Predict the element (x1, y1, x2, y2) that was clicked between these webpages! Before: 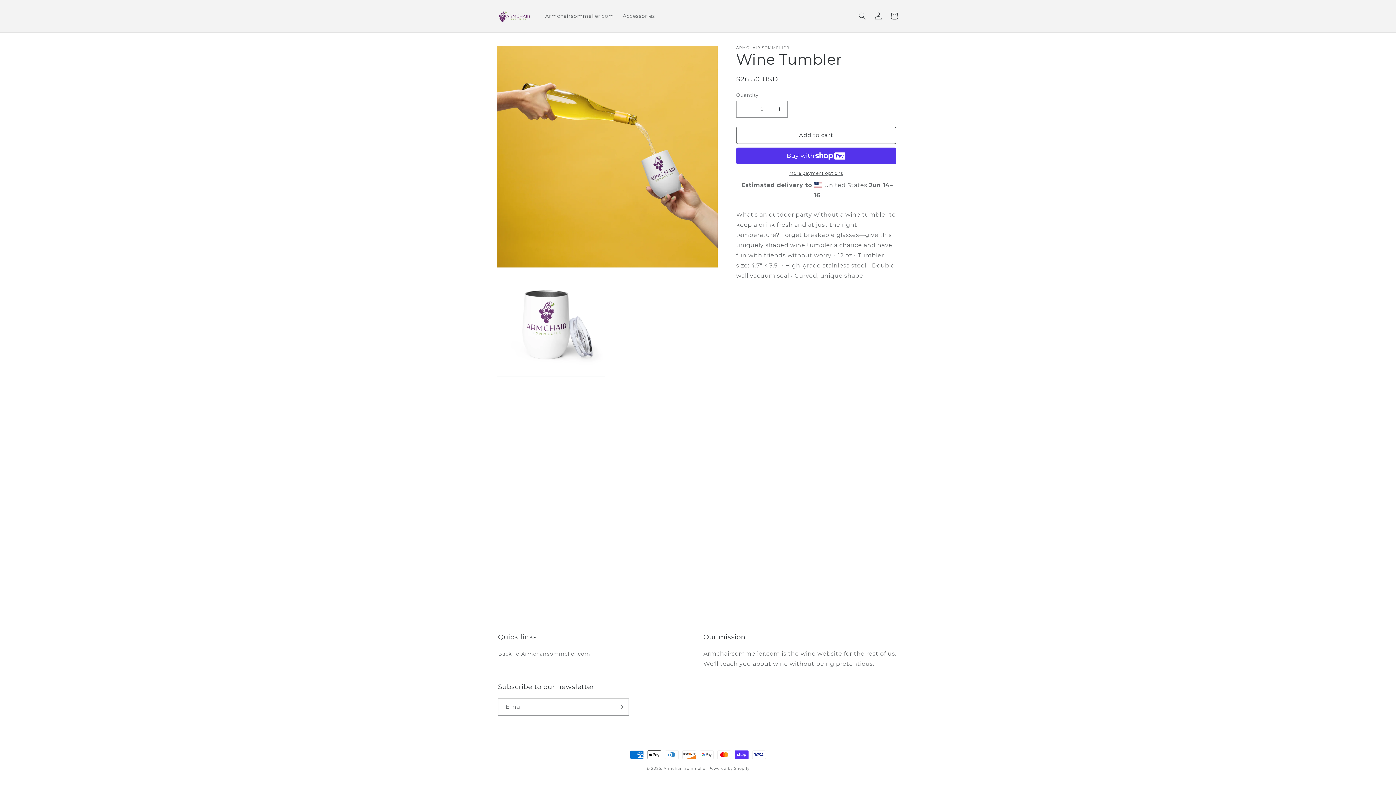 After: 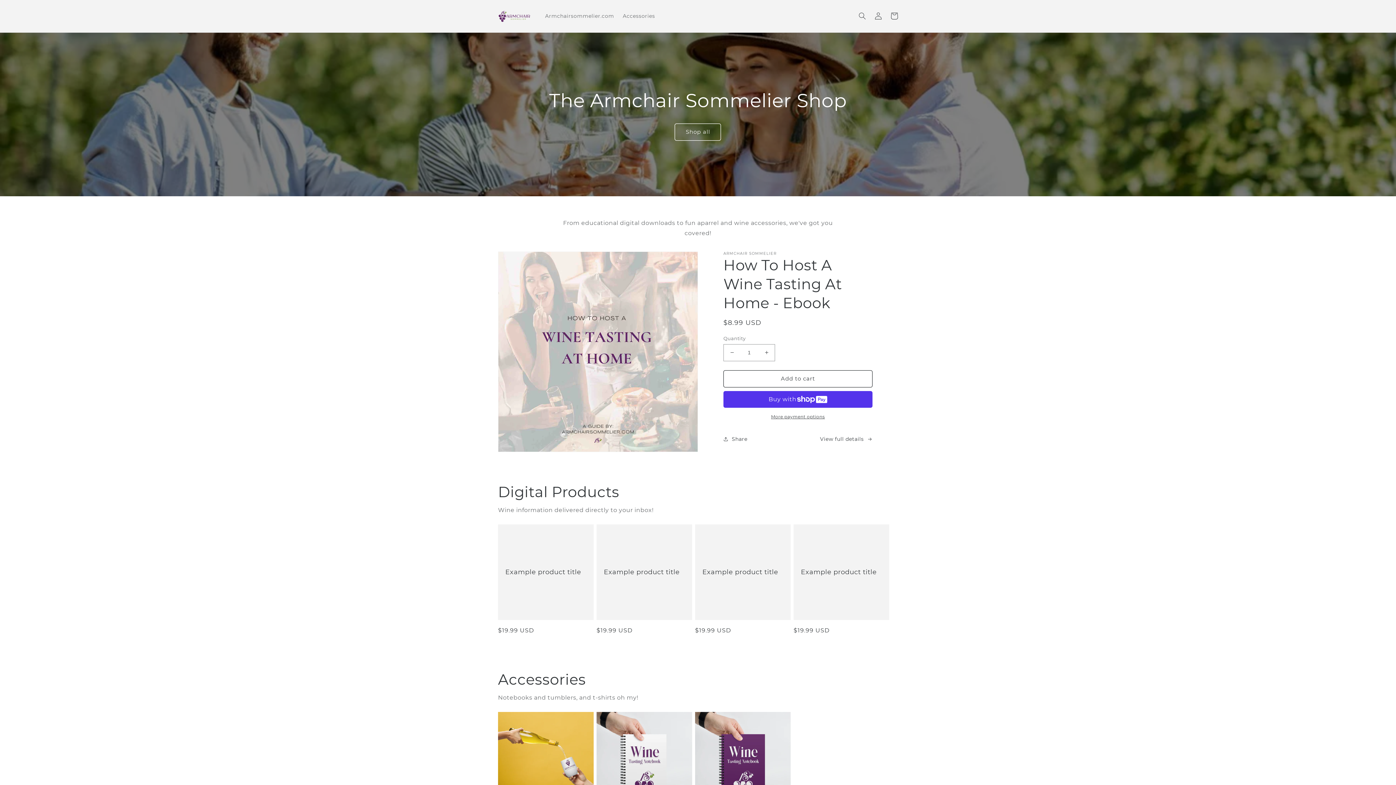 Action: bbox: (495, 7, 533, 25)